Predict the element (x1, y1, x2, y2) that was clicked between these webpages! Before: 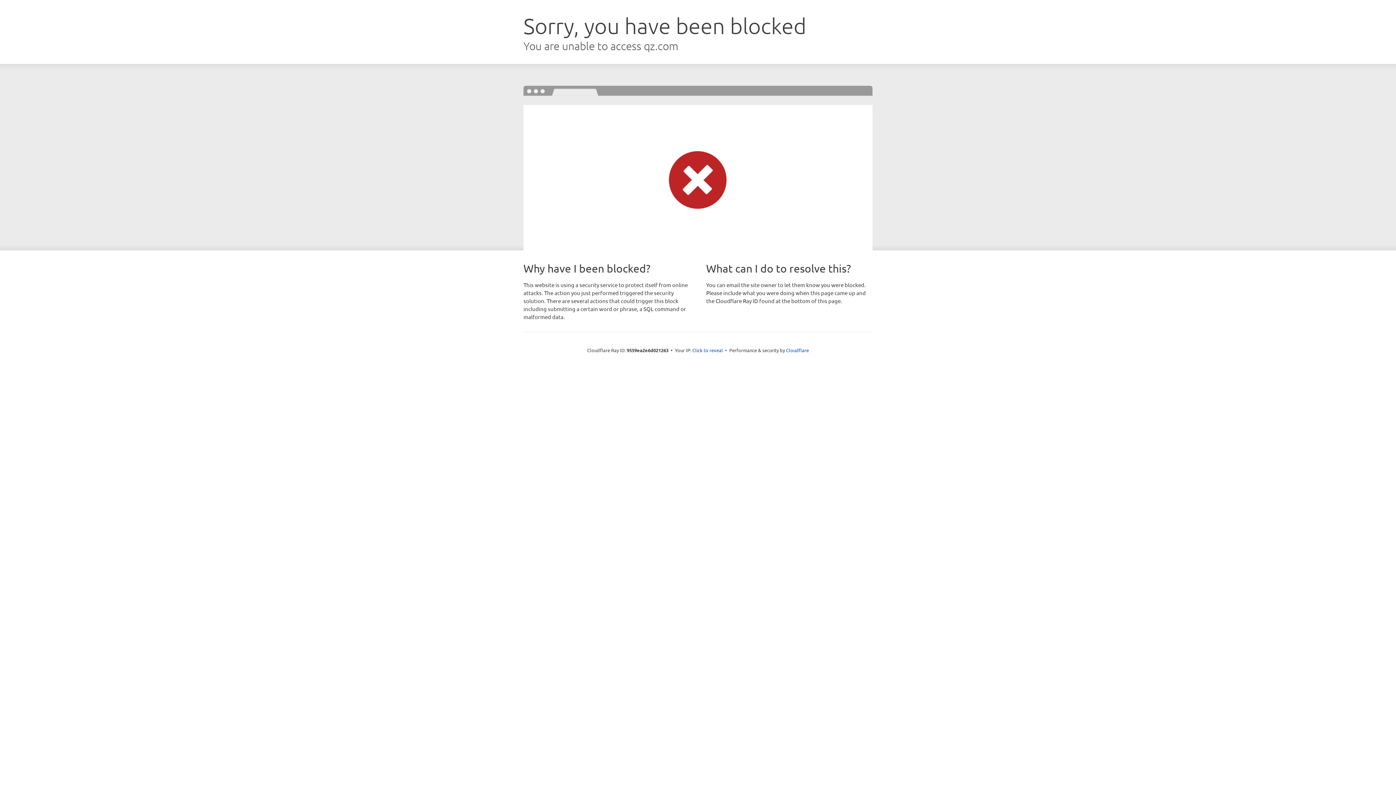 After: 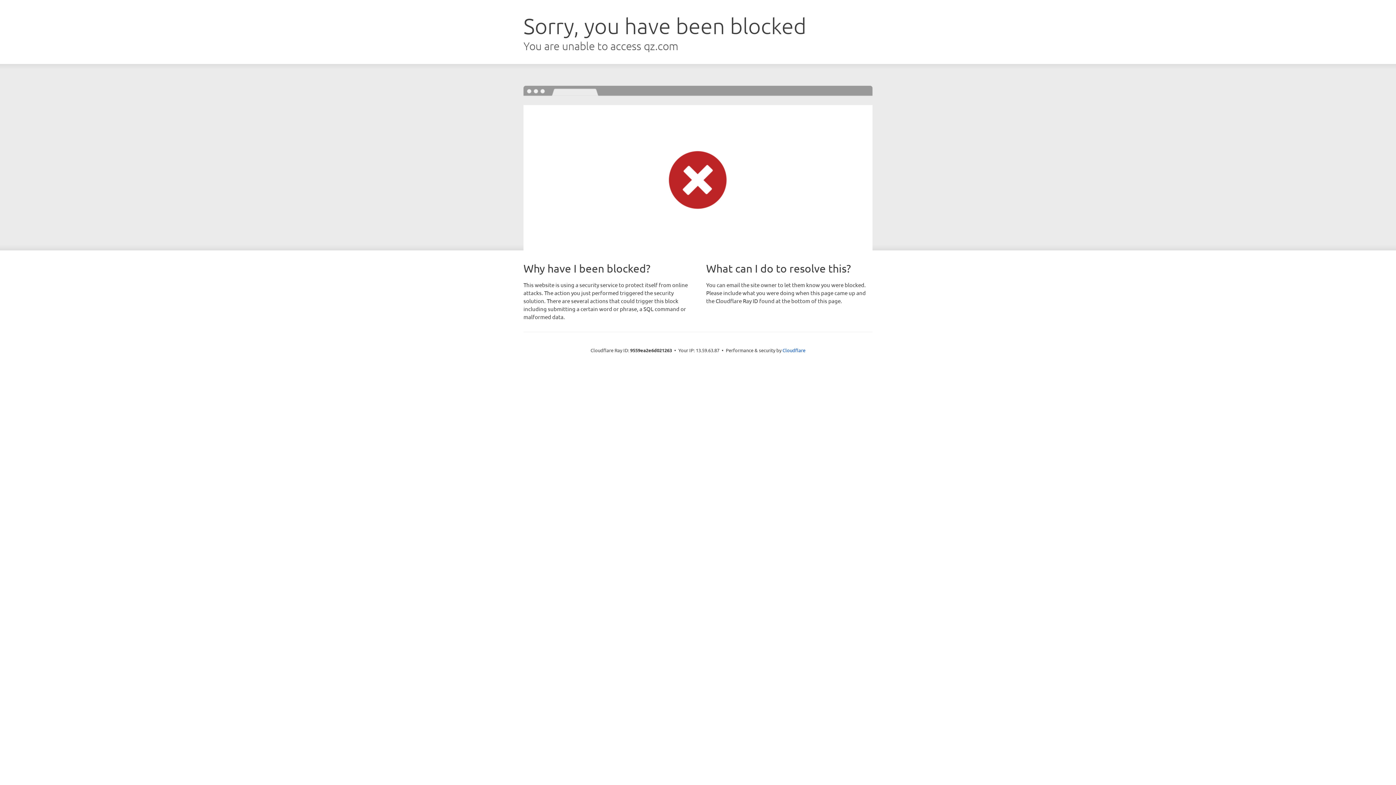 Action: bbox: (692, 346, 723, 353) label: Click to reveal